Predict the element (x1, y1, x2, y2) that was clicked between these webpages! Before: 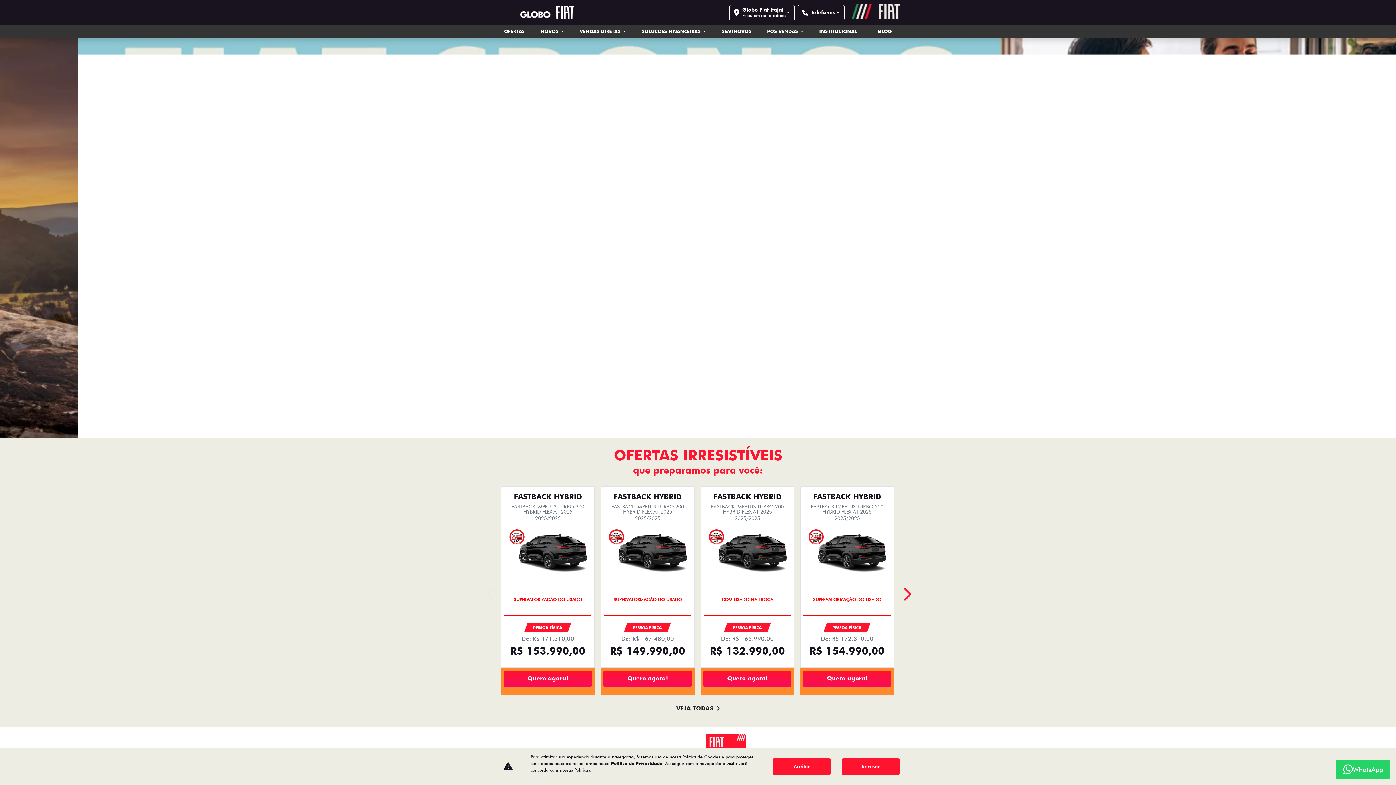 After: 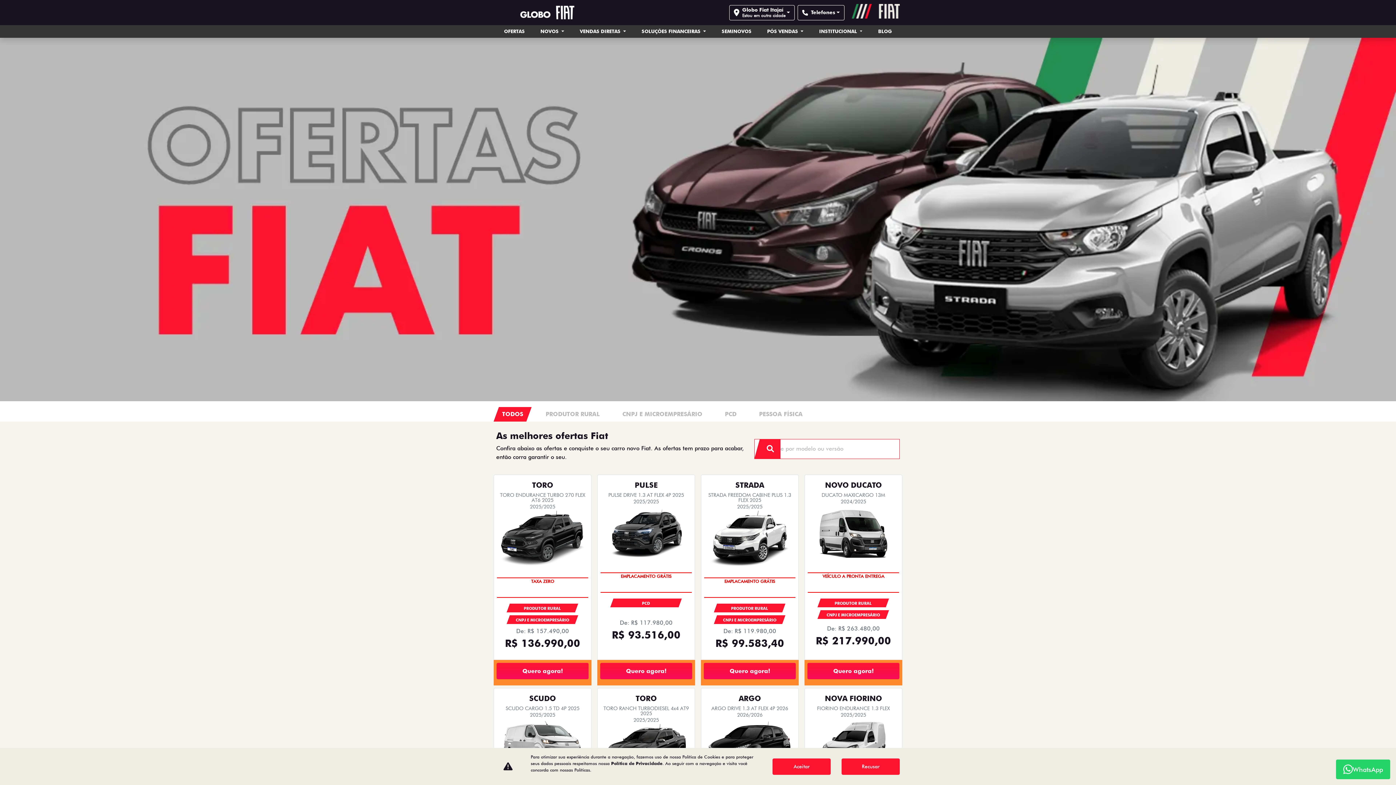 Action: label: Ofertas bbox: (496, 25, 532, 37)